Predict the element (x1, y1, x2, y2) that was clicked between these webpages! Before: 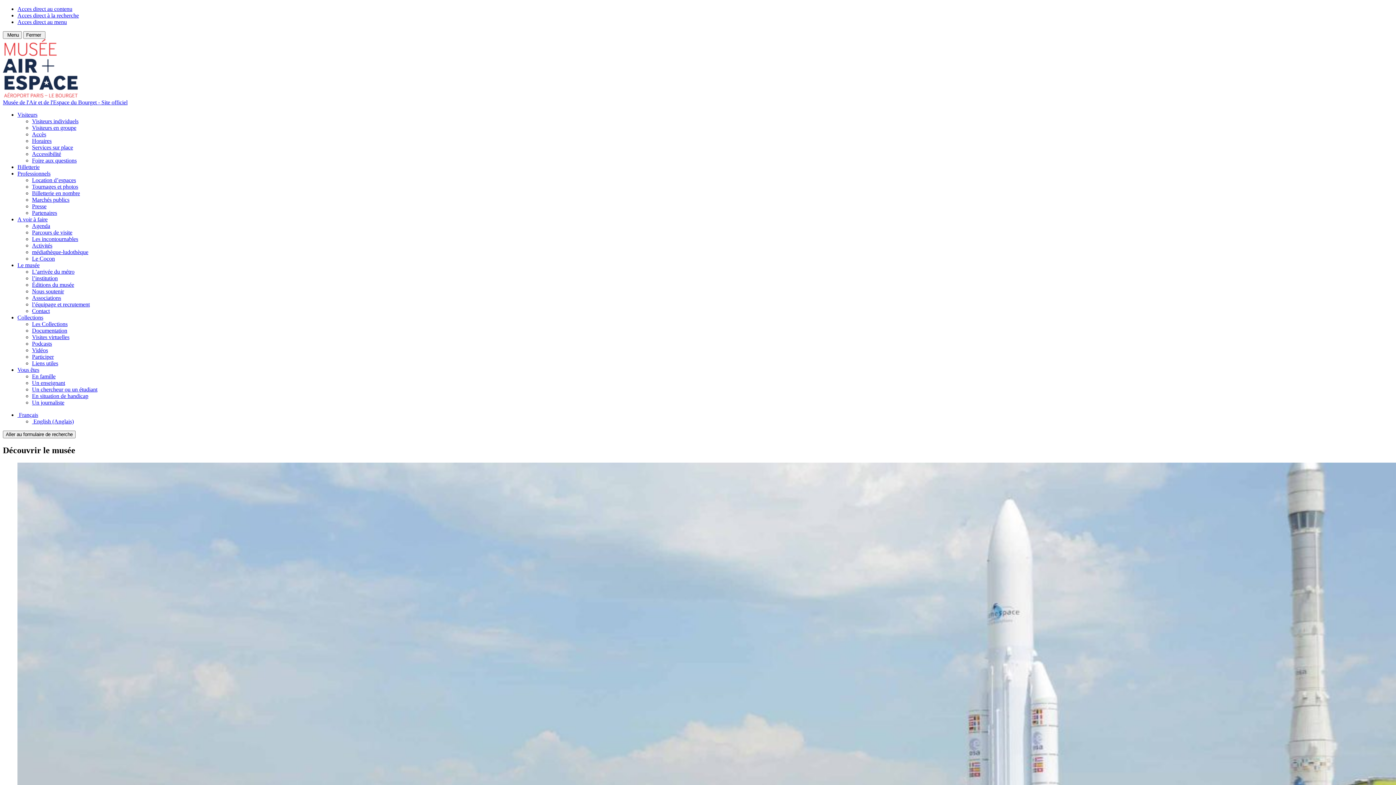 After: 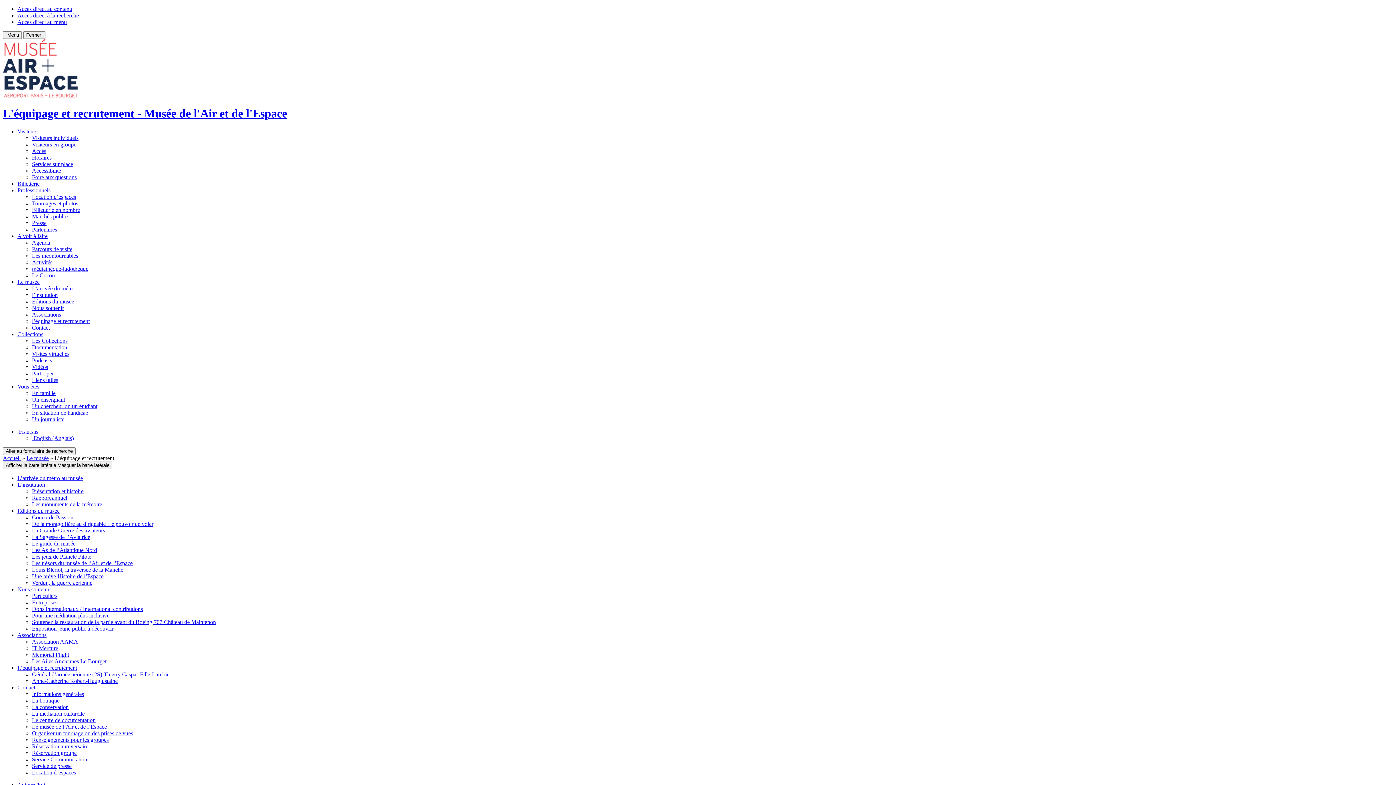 Action: label: l’équipage et recrutement bbox: (32, 301, 89, 307)